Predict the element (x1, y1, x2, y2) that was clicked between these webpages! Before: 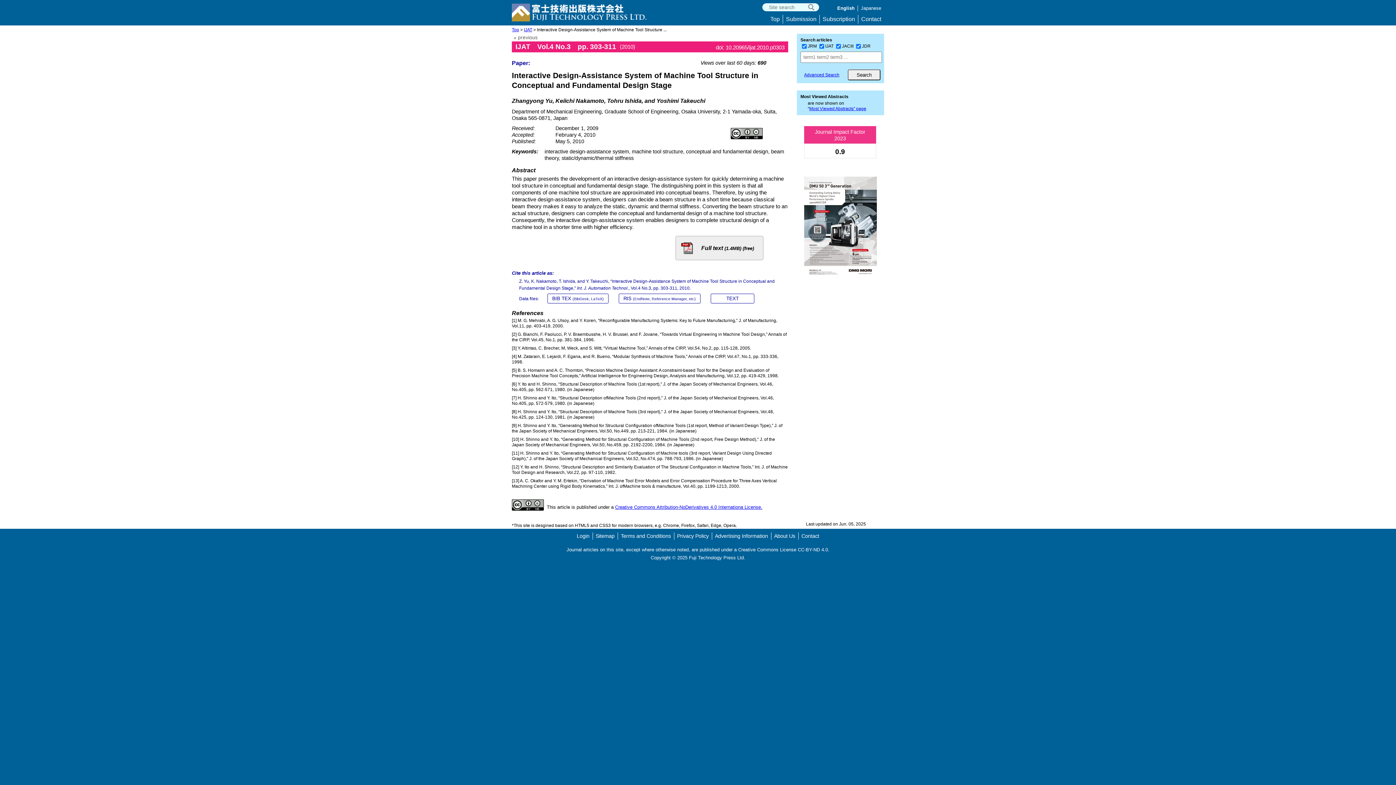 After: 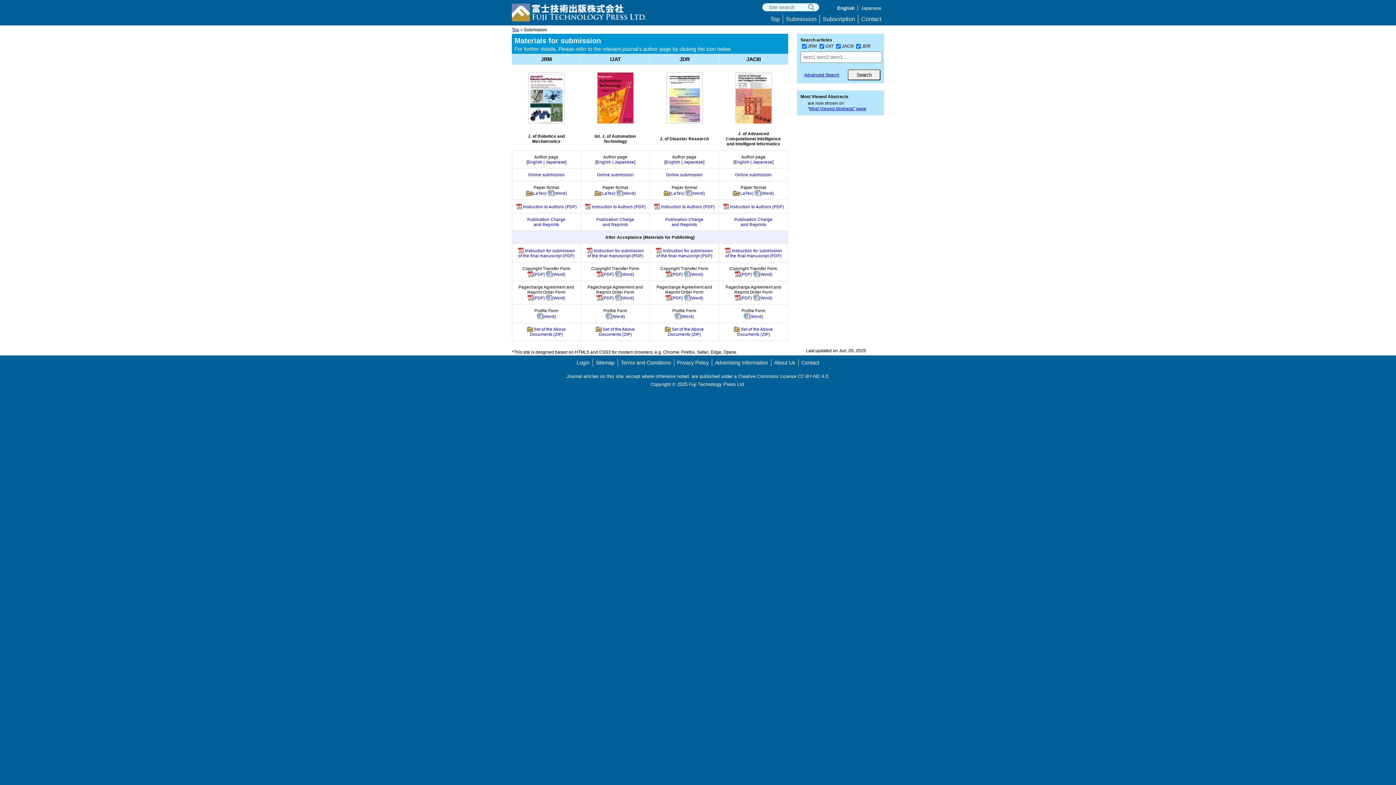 Action: bbox: (786, 16, 816, 22) label: Submission